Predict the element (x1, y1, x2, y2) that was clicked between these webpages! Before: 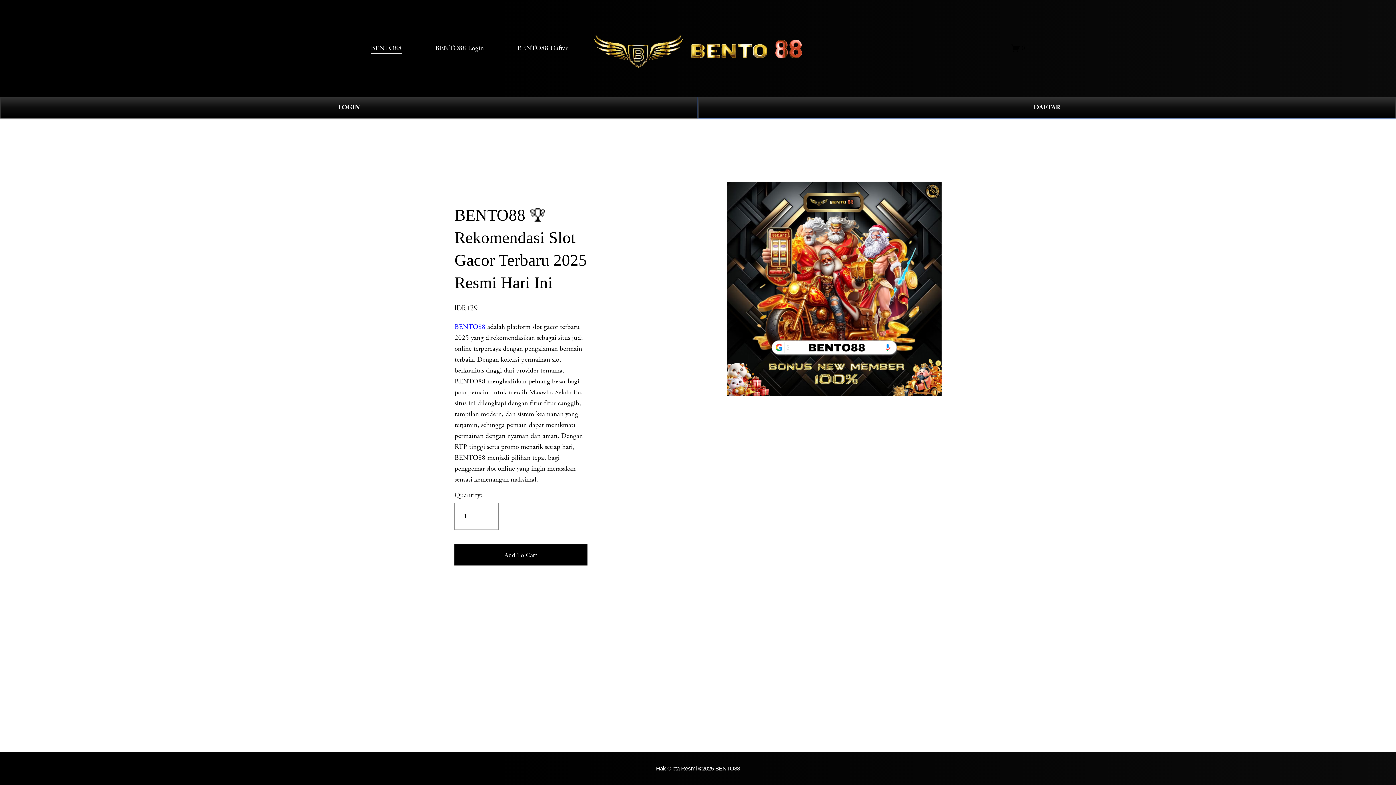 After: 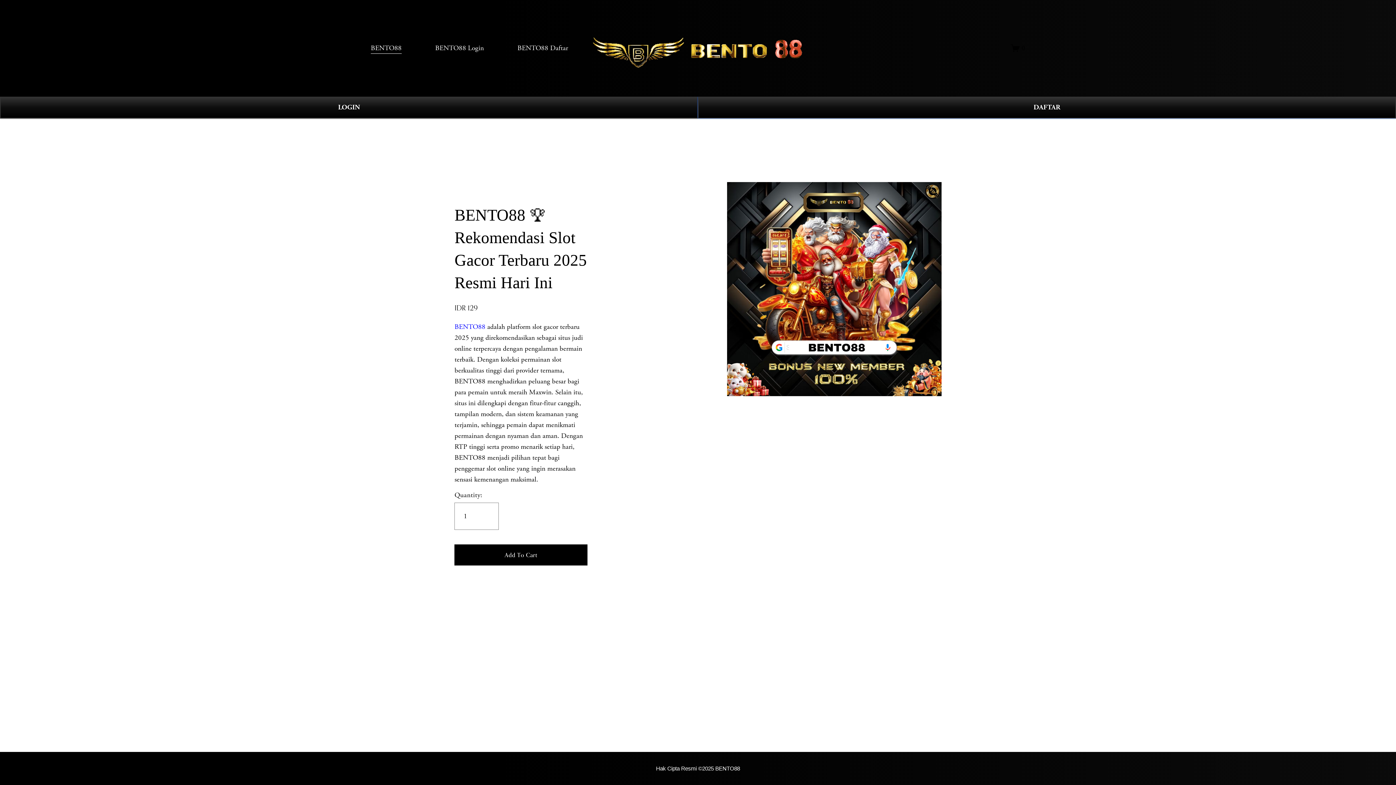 Action: bbox: (588, 27, 809, 68)